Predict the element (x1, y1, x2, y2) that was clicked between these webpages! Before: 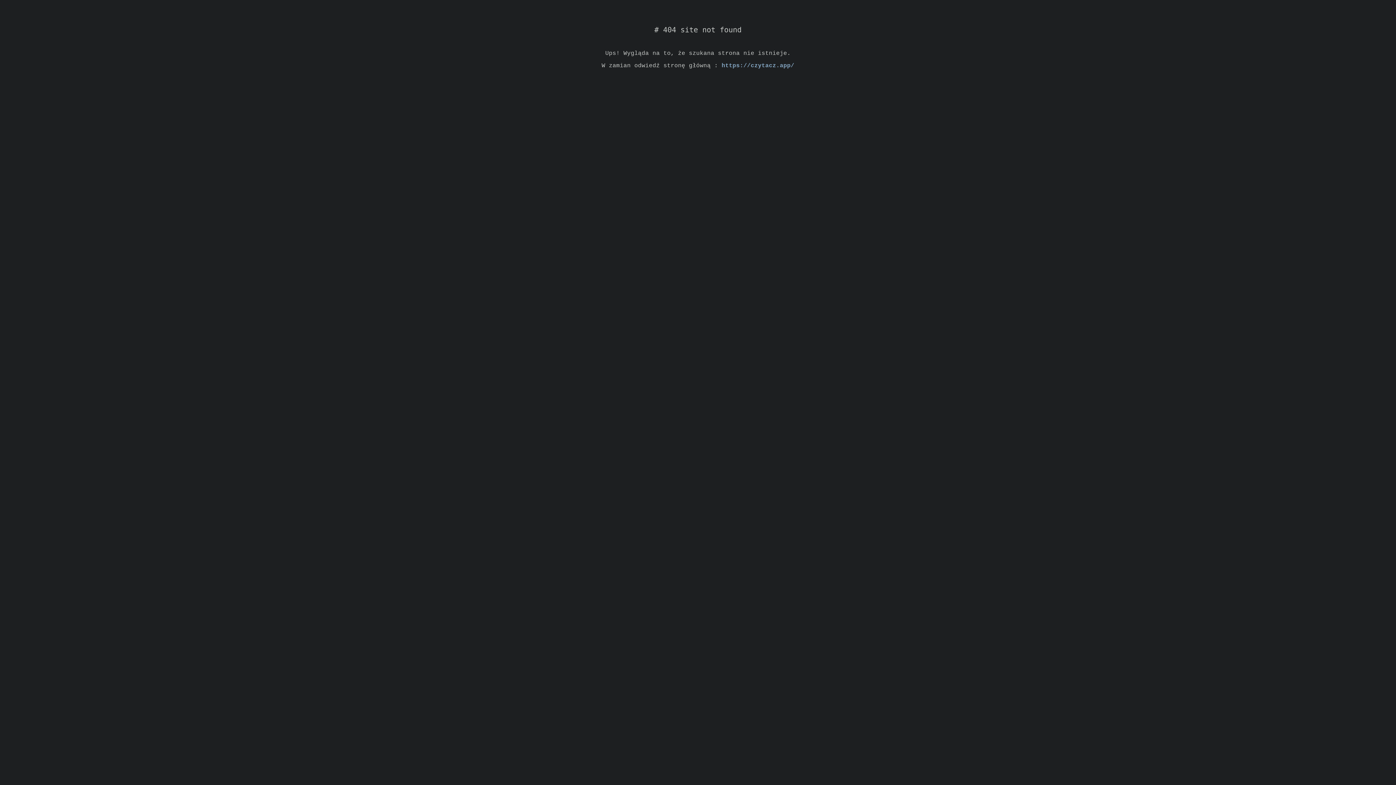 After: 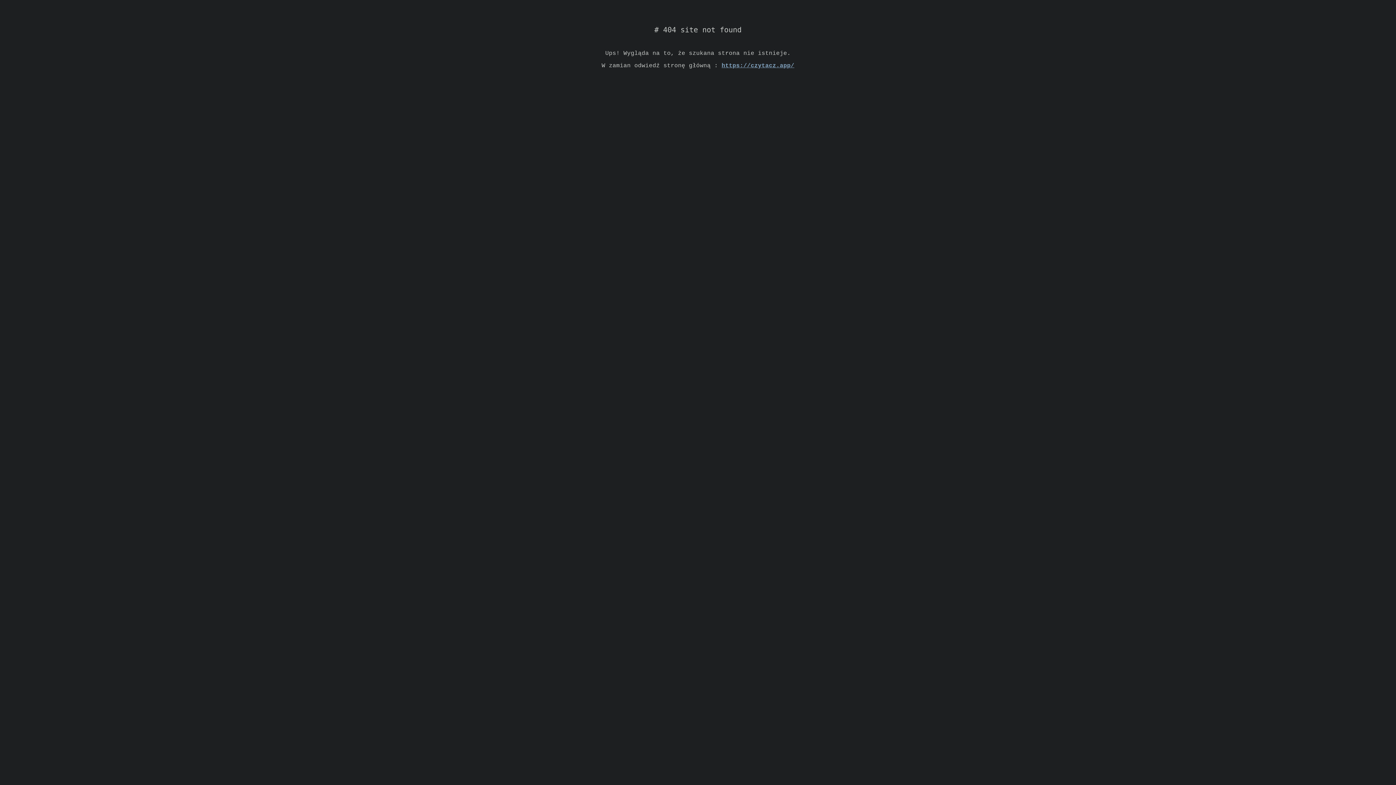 Action: bbox: (721, 62, 794, 69) label: https://czytacz.app/